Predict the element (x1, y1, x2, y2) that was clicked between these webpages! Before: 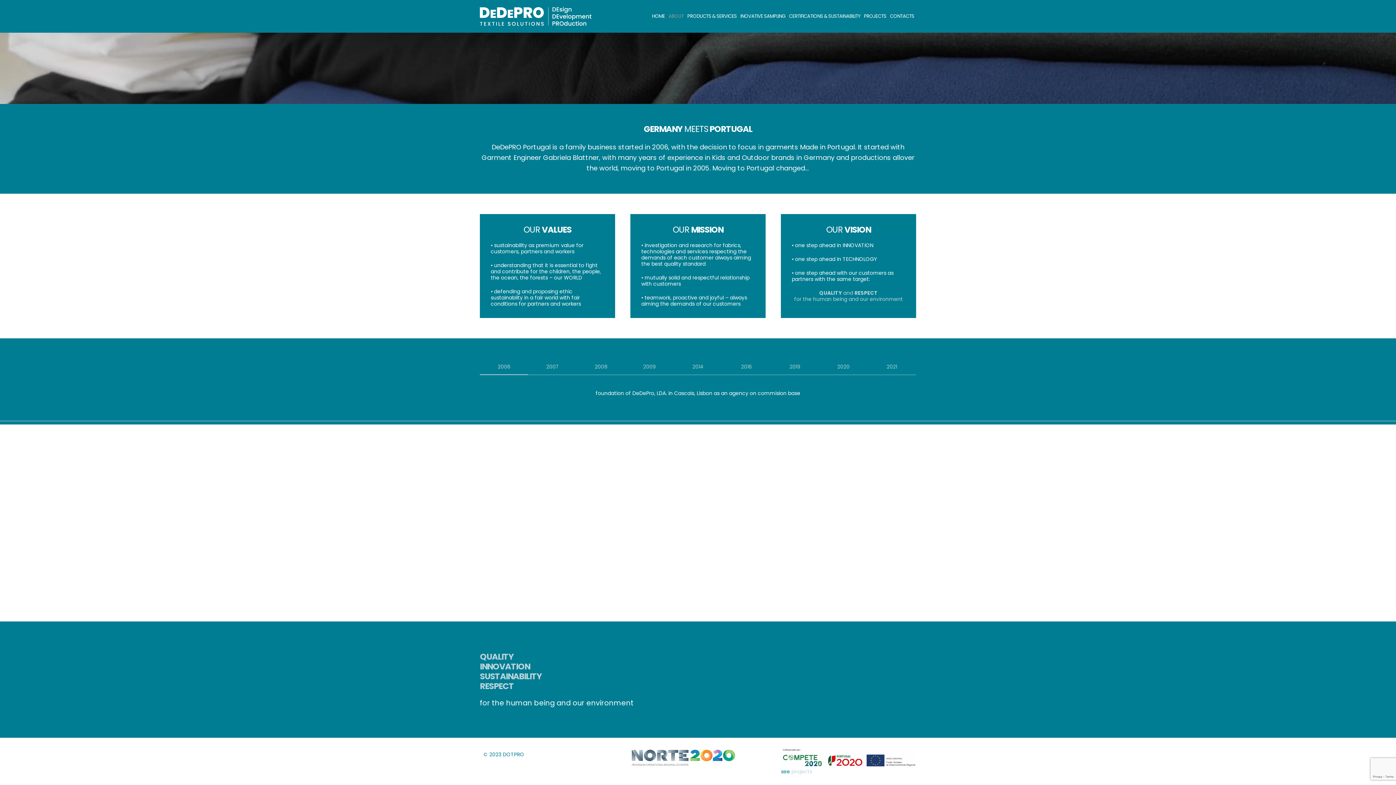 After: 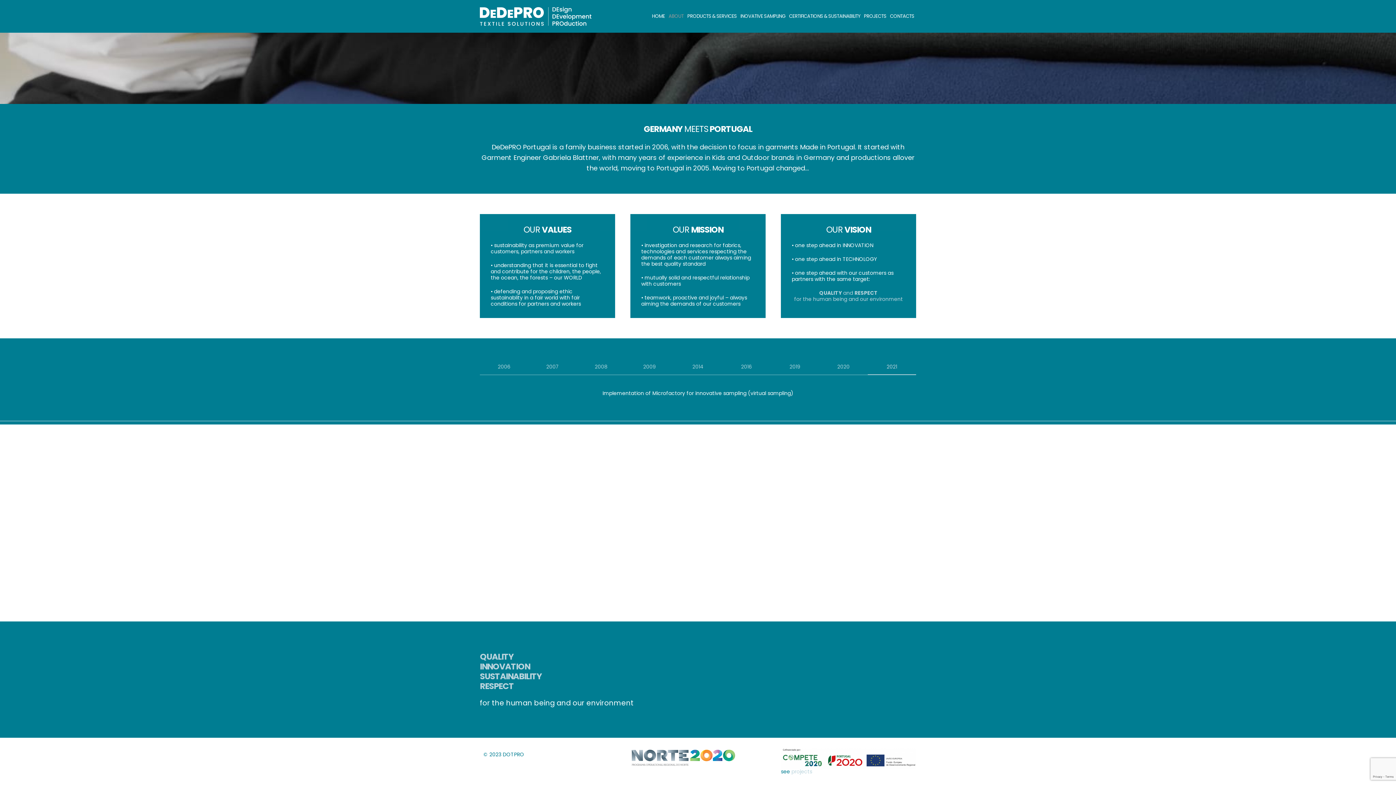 Action: label: 2021 bbox: (867, 358, 916, 375)